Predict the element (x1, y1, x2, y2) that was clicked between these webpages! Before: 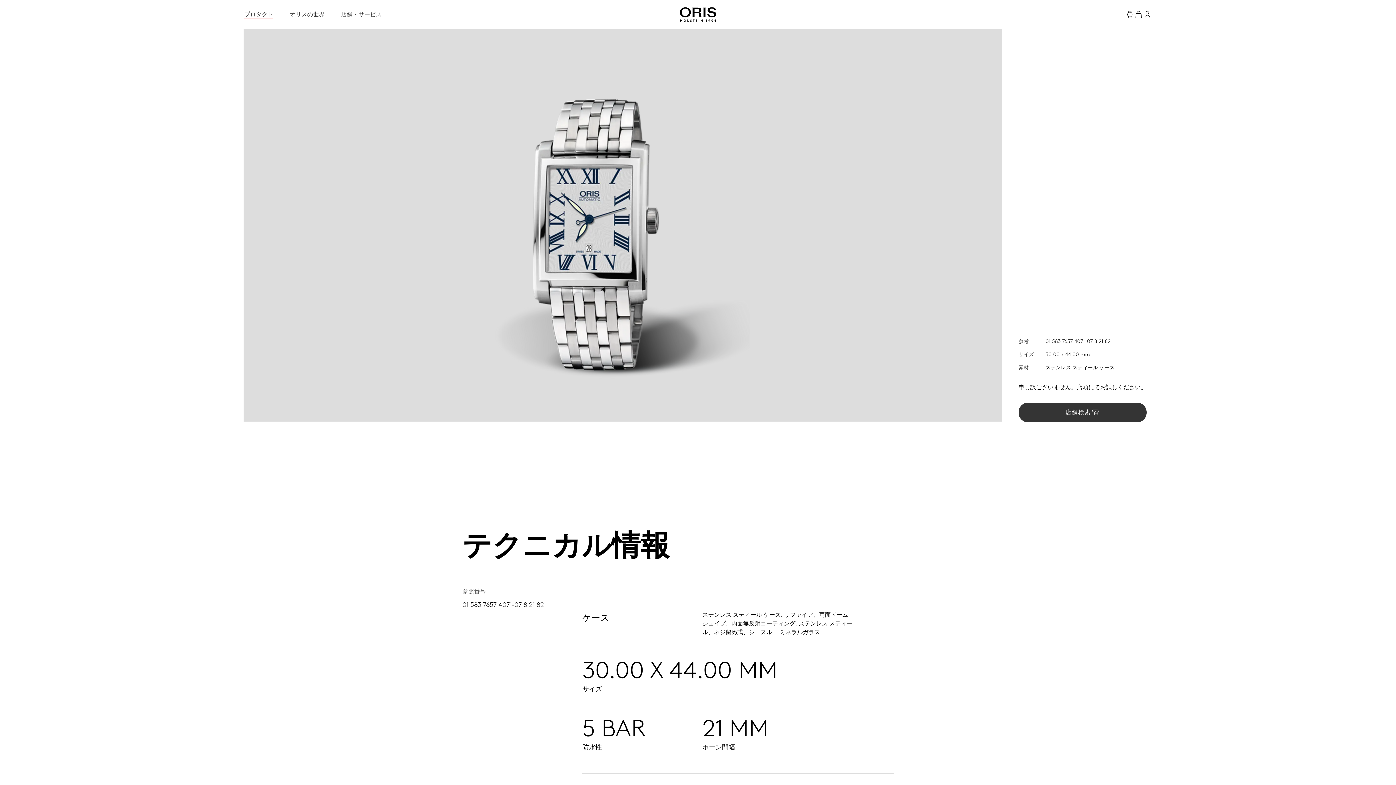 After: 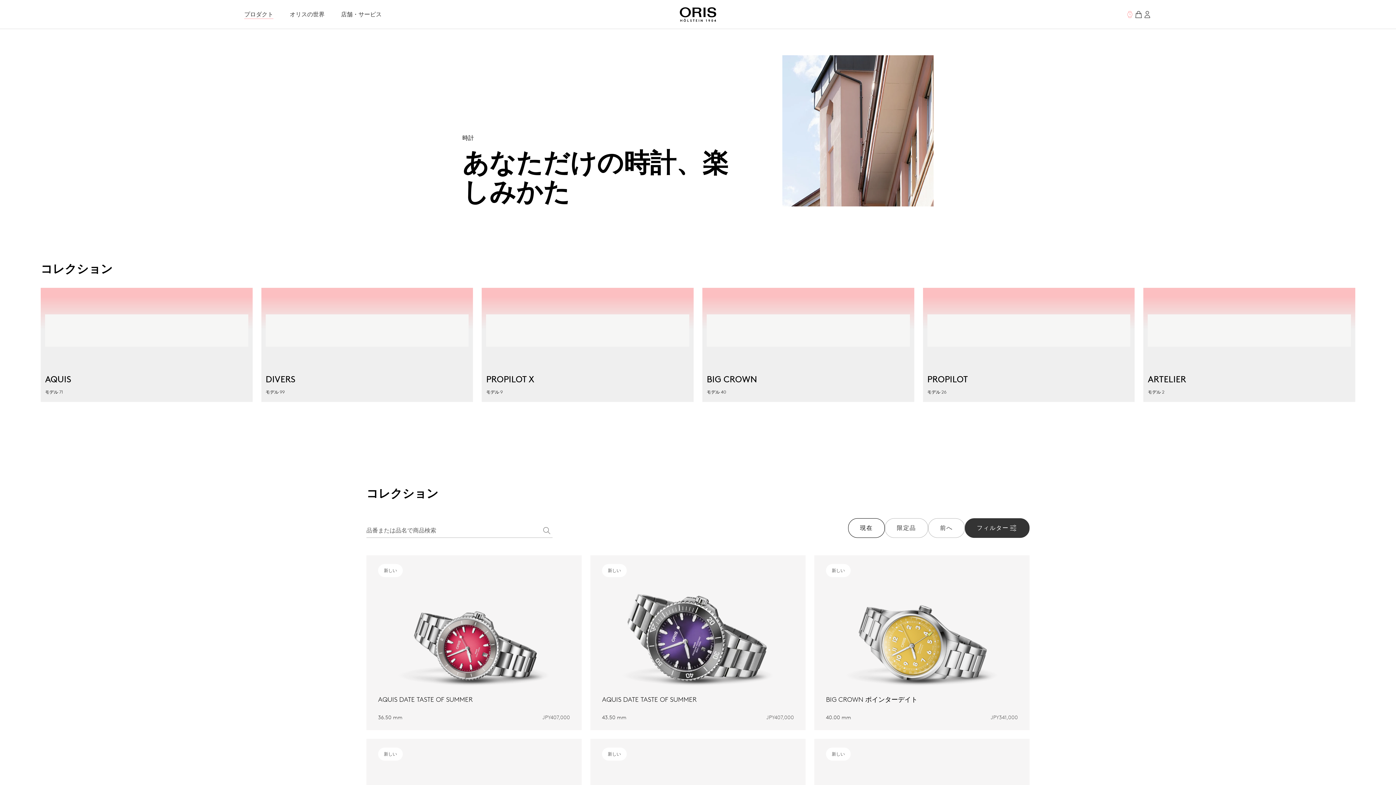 Action: bbox: (1125, 10, 1134, 18)